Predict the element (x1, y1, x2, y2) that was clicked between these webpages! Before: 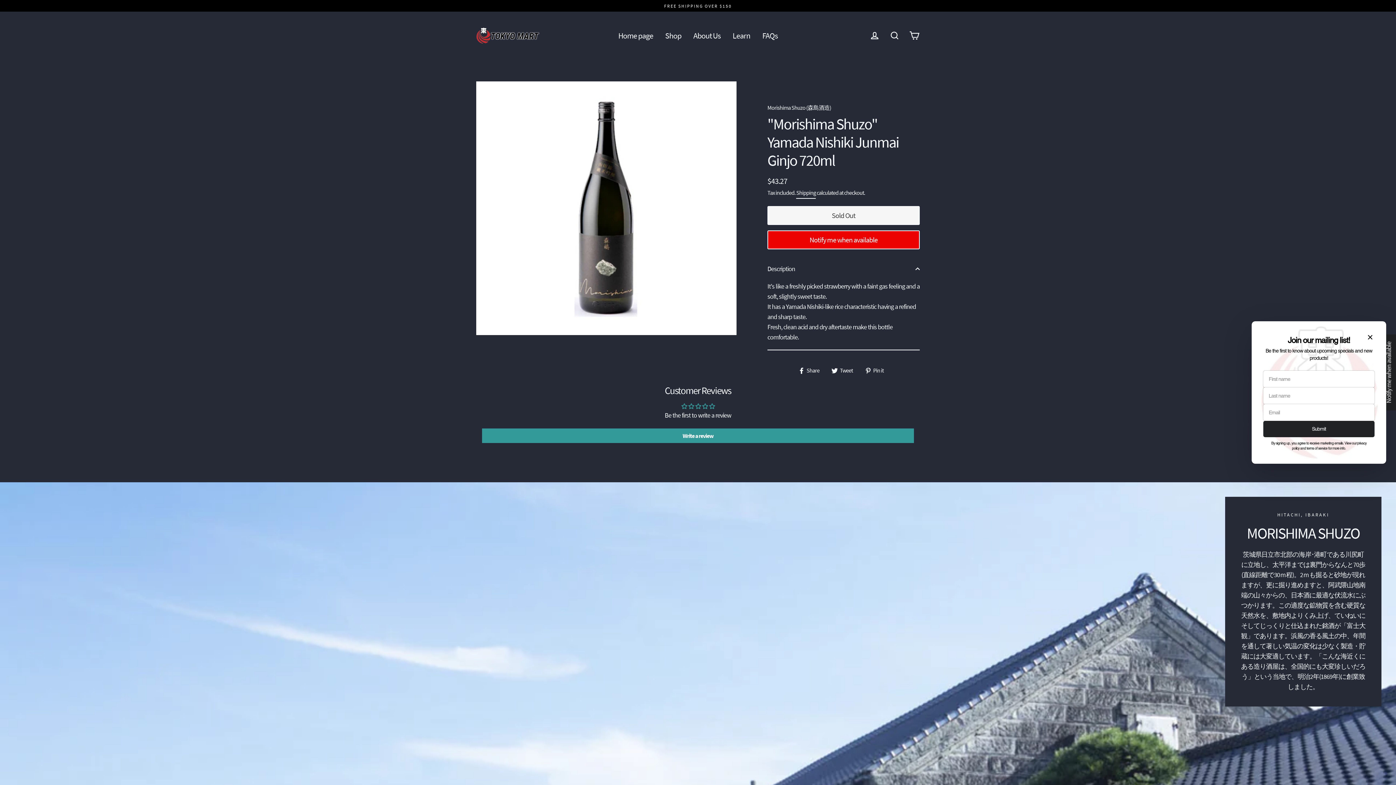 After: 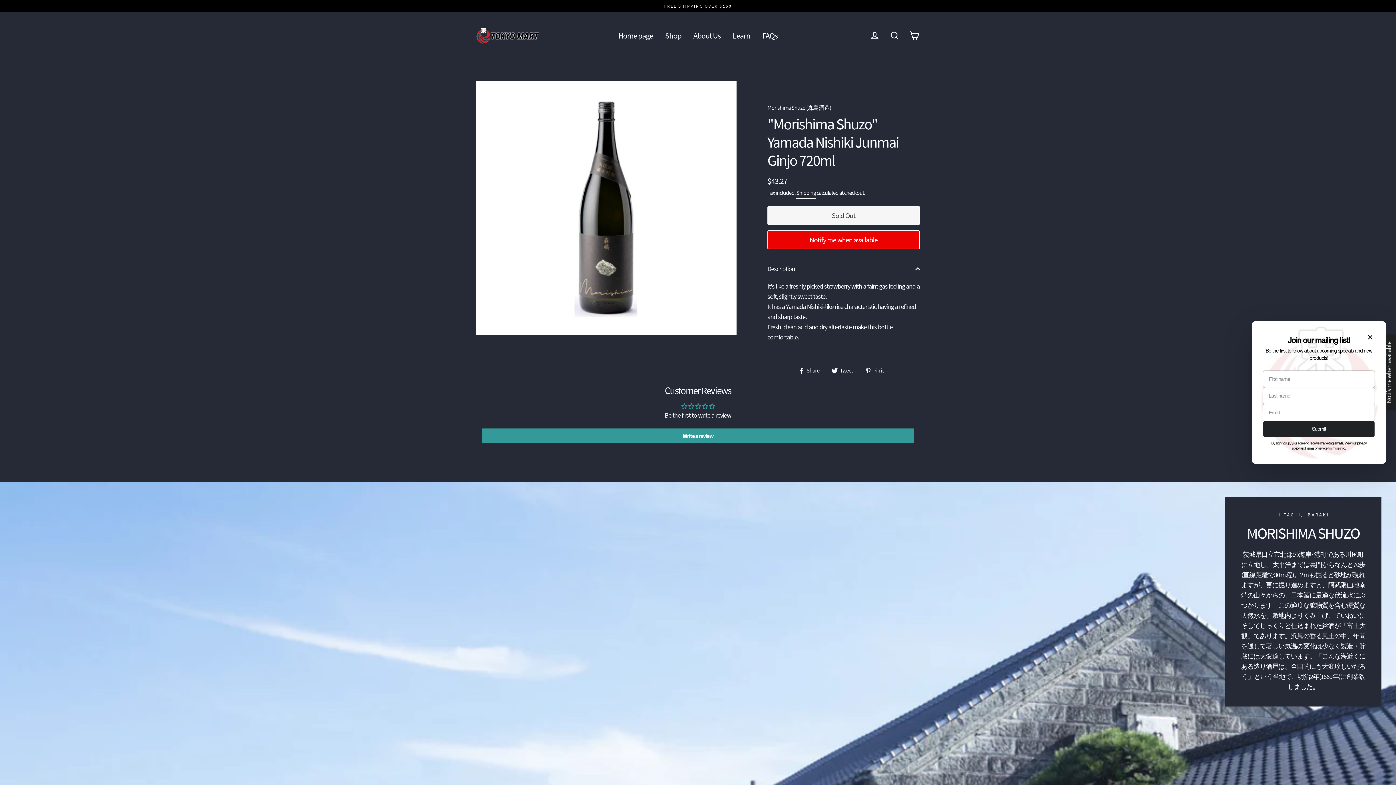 Action: label:  Pin it
Pin on Pinterest bbox: (865, 365, 889, 375)